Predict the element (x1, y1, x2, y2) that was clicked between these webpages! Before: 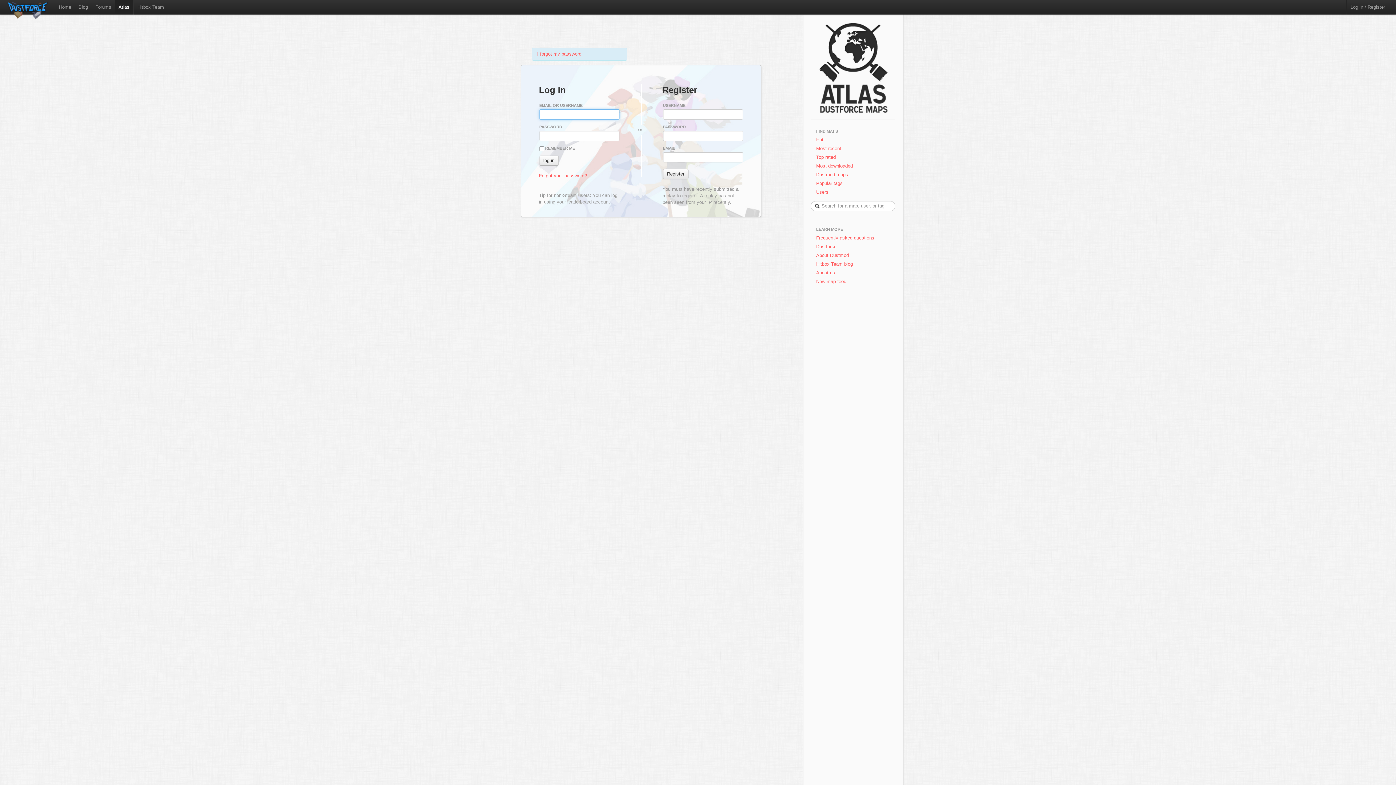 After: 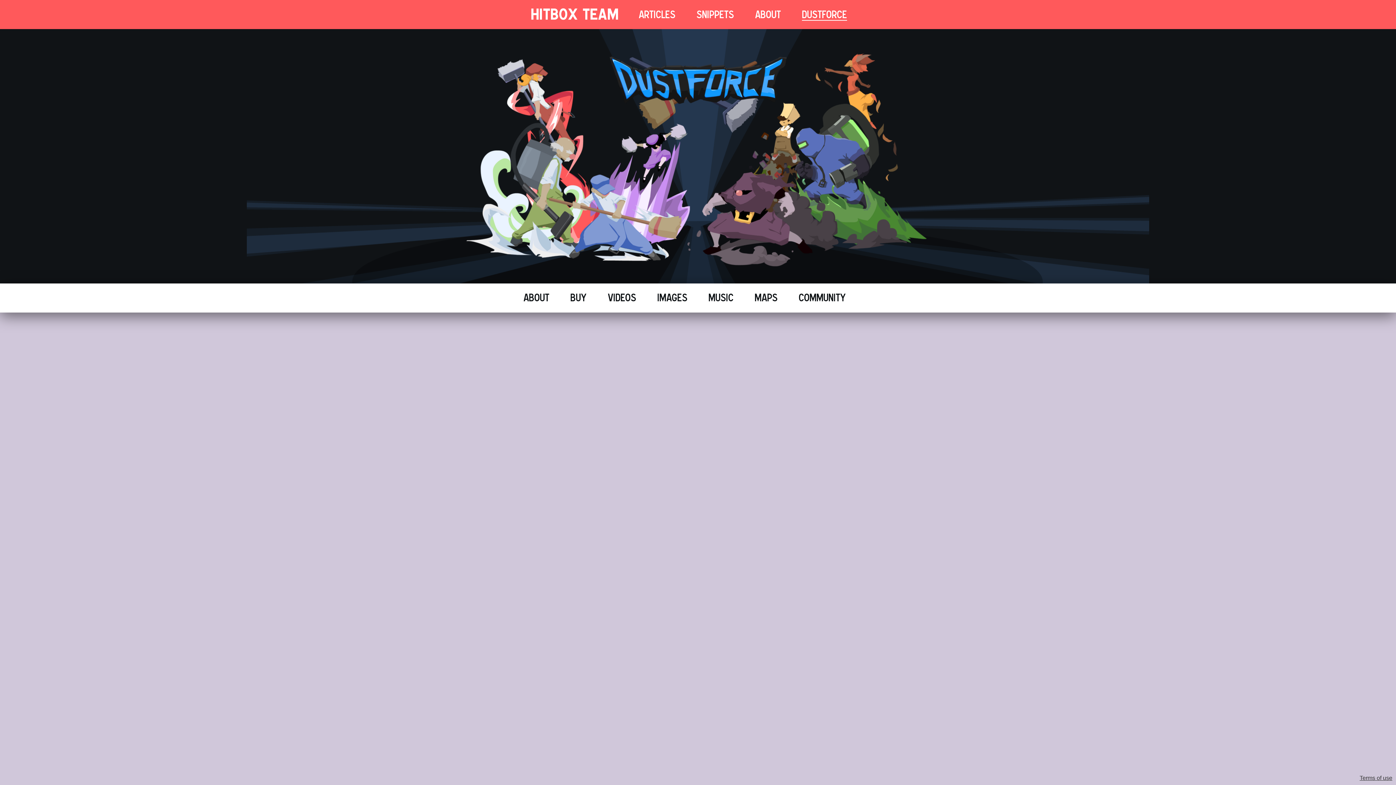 Action: bbox: (55, 0, 74, 14) label: Home